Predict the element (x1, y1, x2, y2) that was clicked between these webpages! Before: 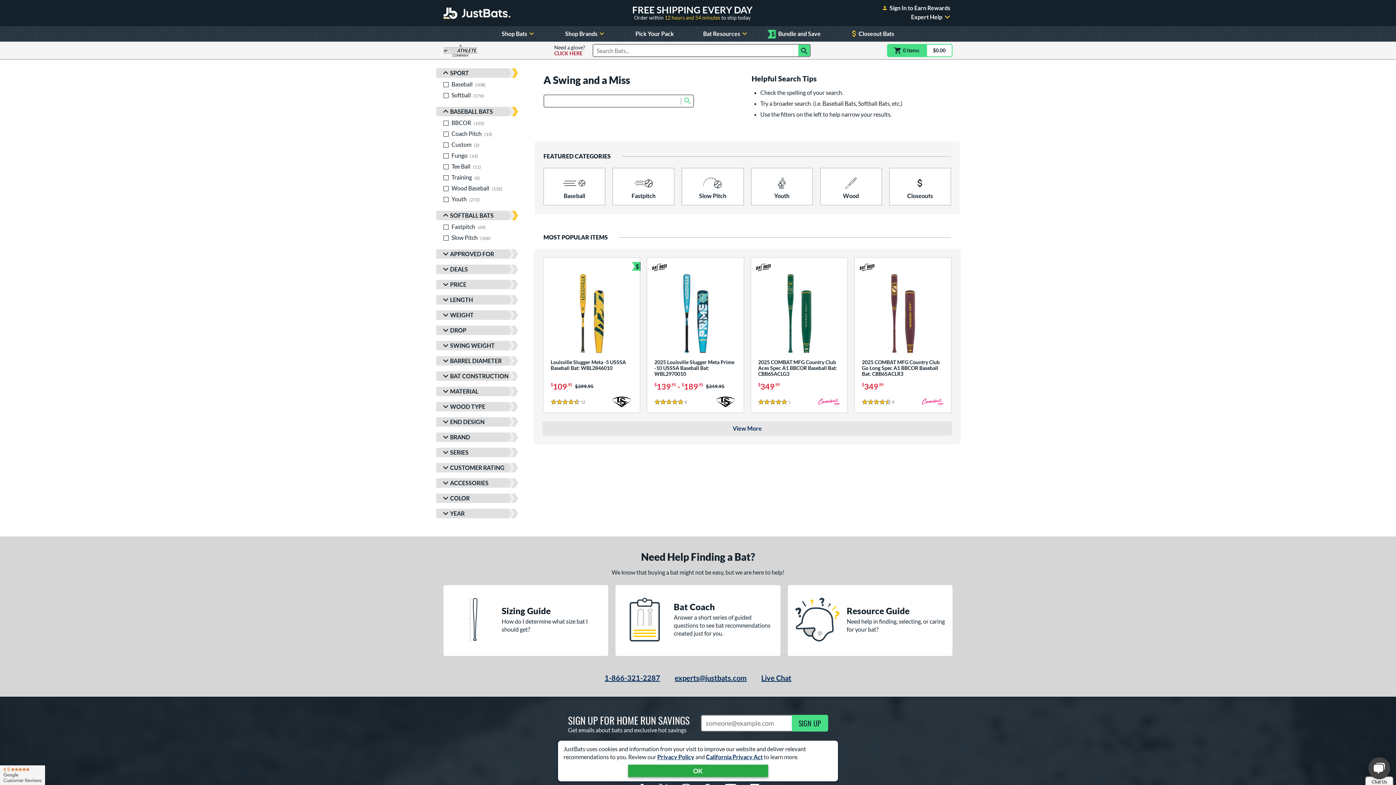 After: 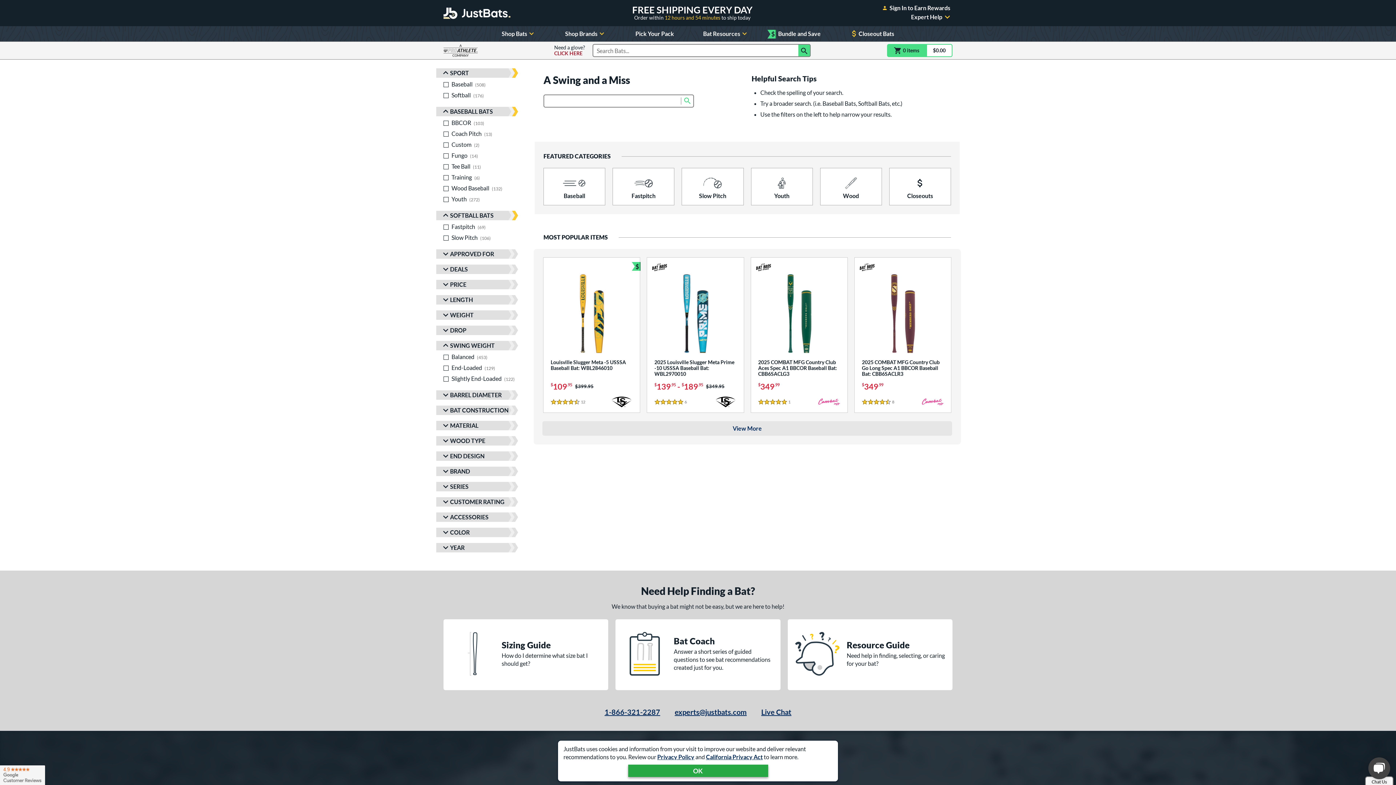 Action: label: Toggle Swing Weight Filters bbox: (436, 341, 518, 350)